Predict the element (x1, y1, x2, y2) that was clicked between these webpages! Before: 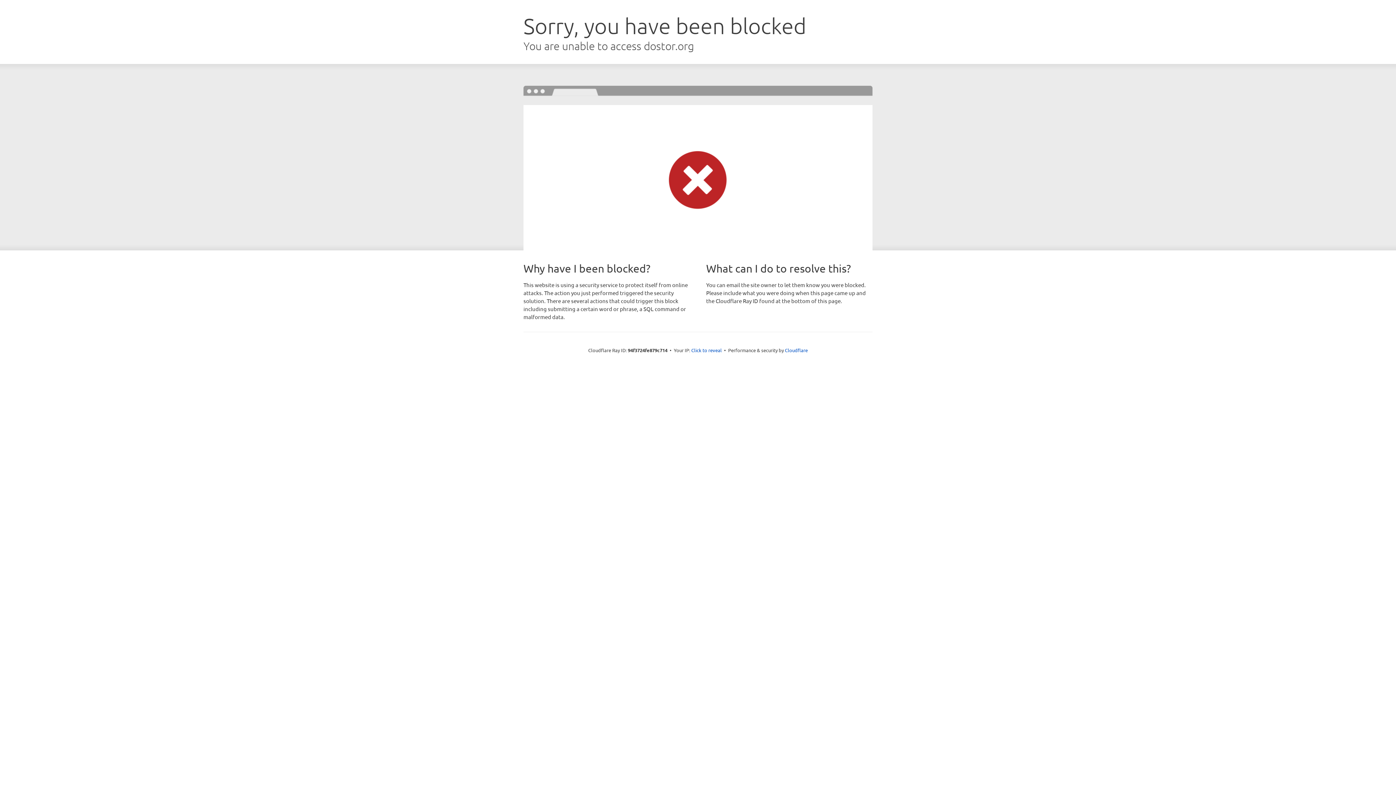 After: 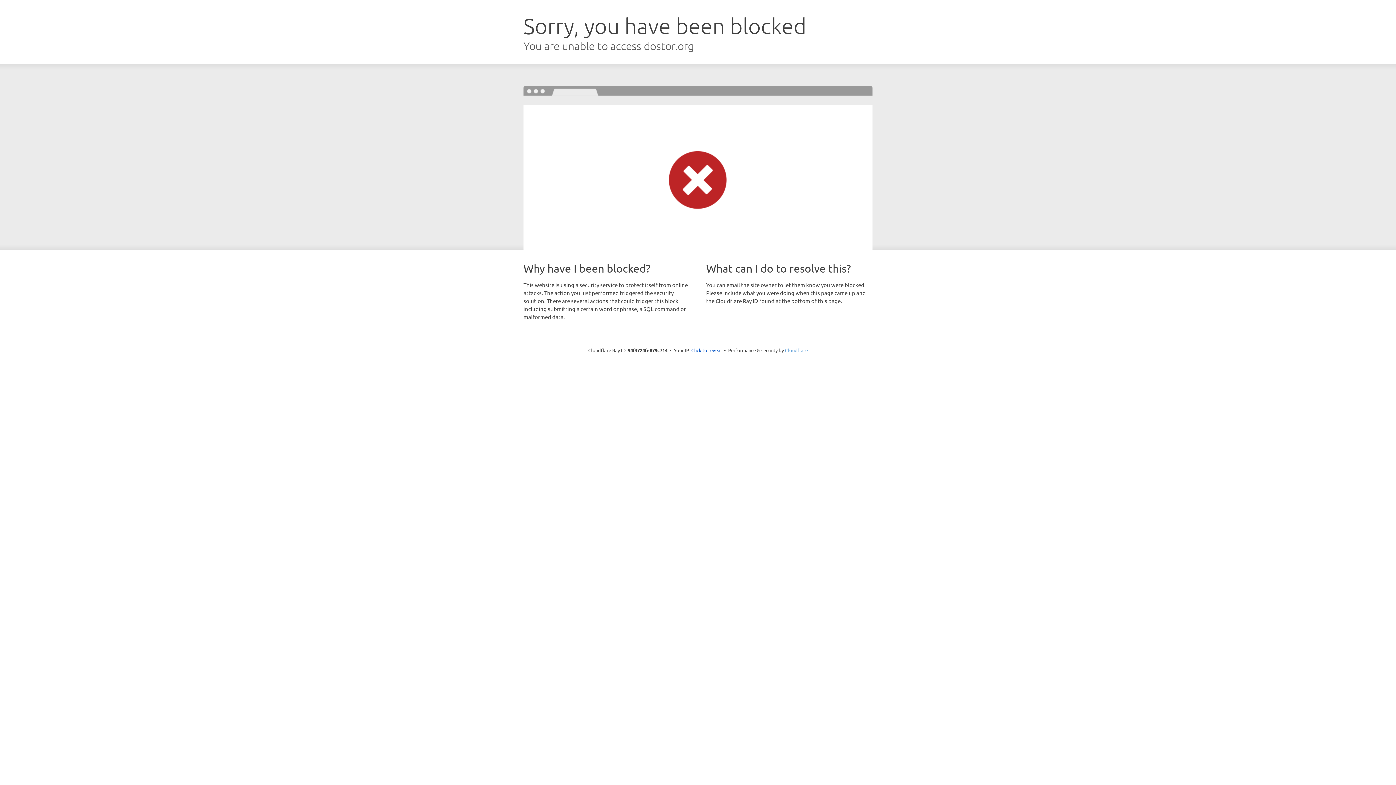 Action: bbox: (785, 347, 808, 353) label: Cloudflare